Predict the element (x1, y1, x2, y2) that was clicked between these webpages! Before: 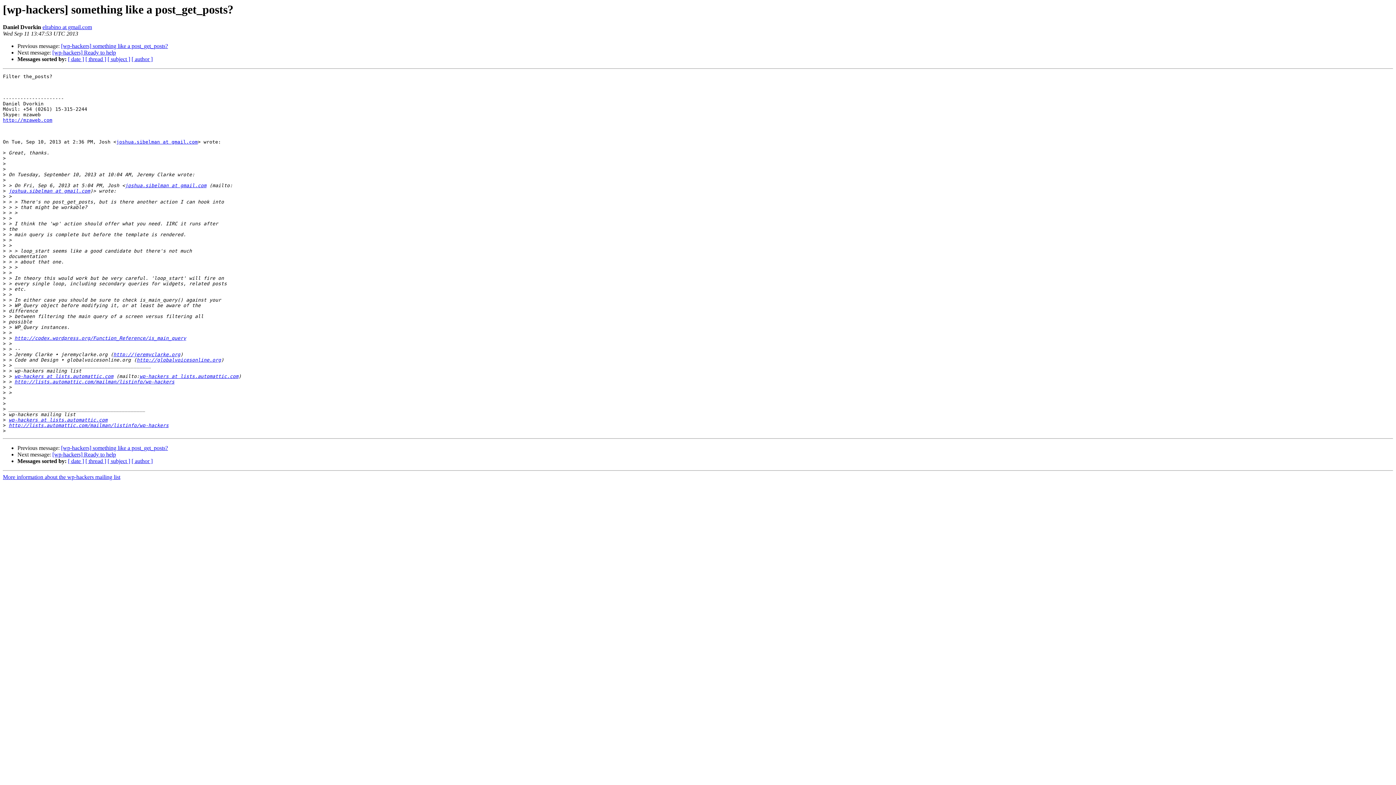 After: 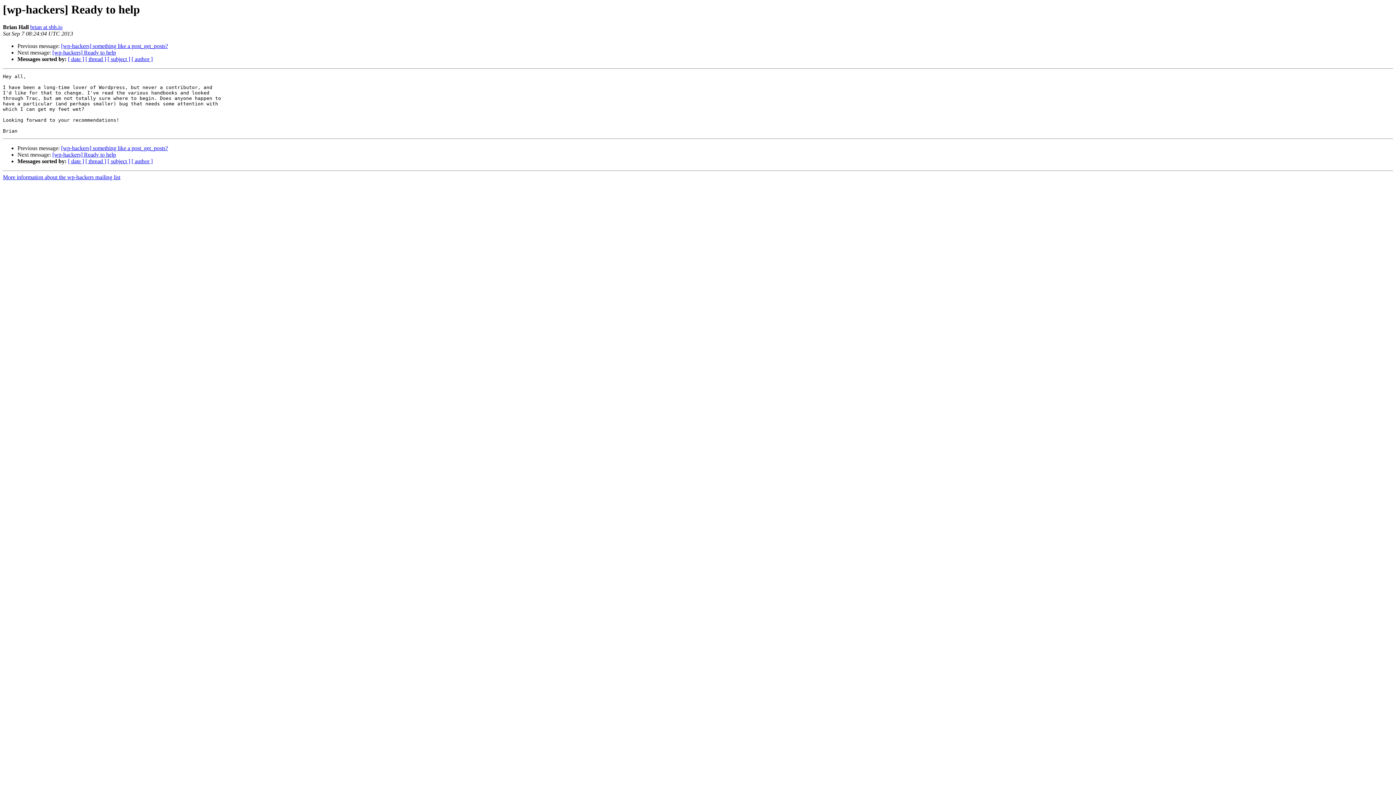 Action: label: [wp-hackers] Ready to help bbox: (52, 451, 116, 457)